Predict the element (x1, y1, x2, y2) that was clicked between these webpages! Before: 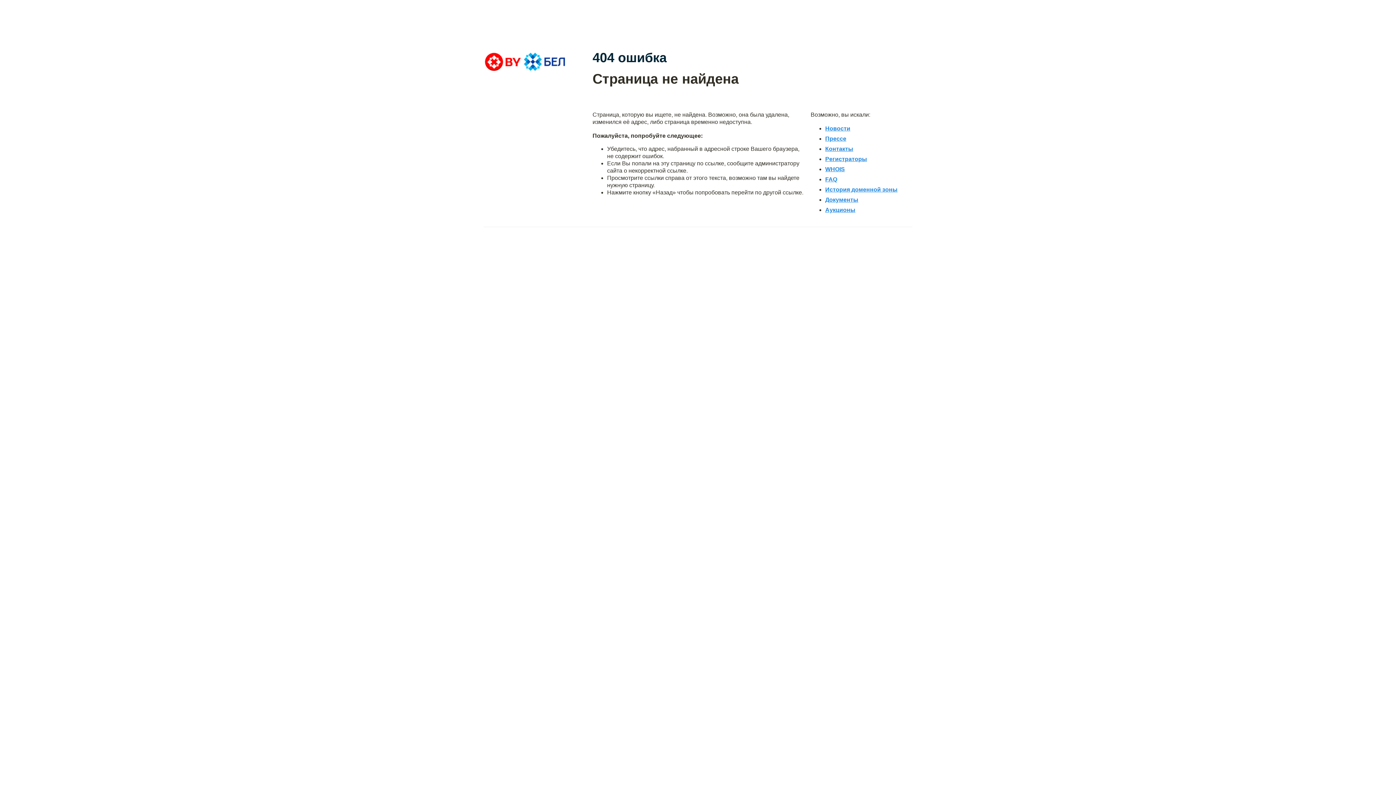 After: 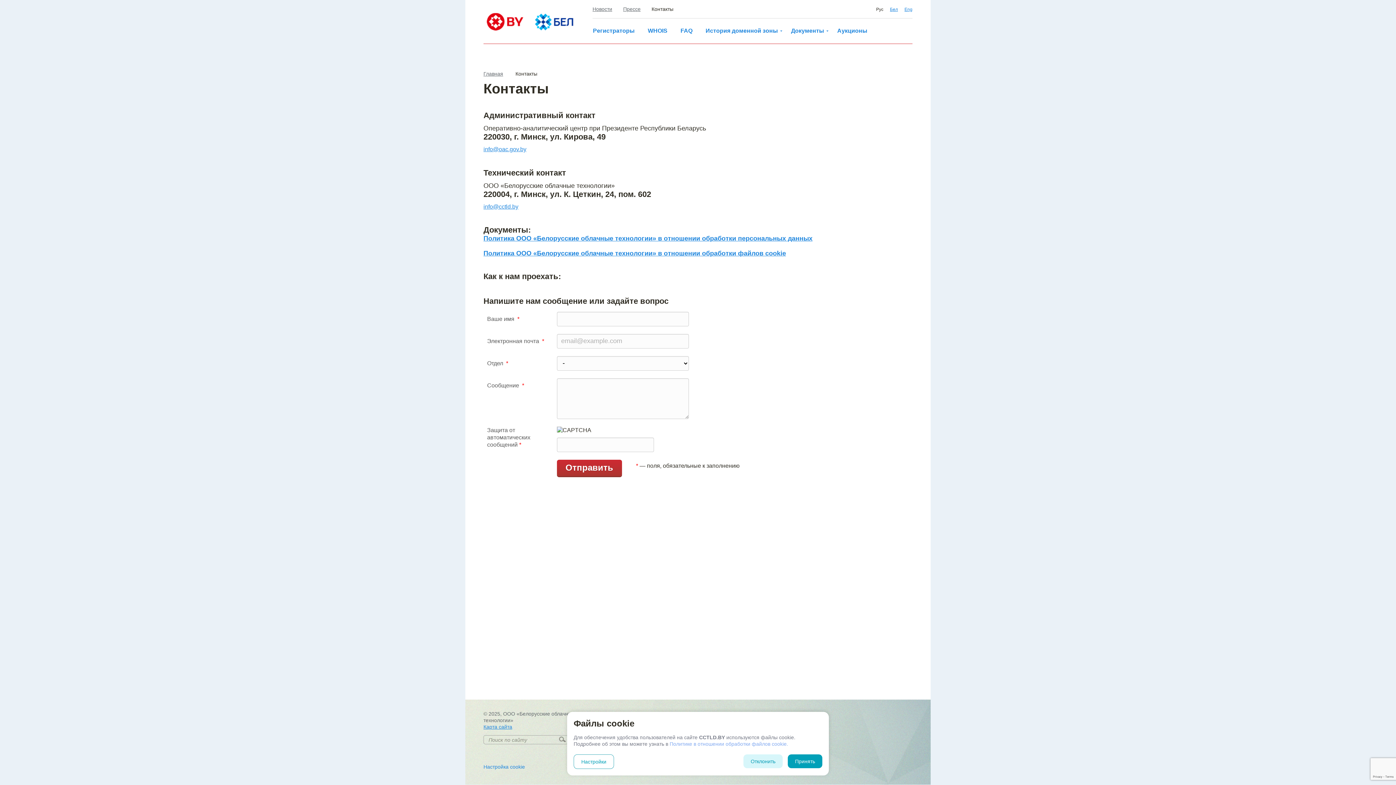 Action: label: Контакты bbox: (825, 145, 853, 151)